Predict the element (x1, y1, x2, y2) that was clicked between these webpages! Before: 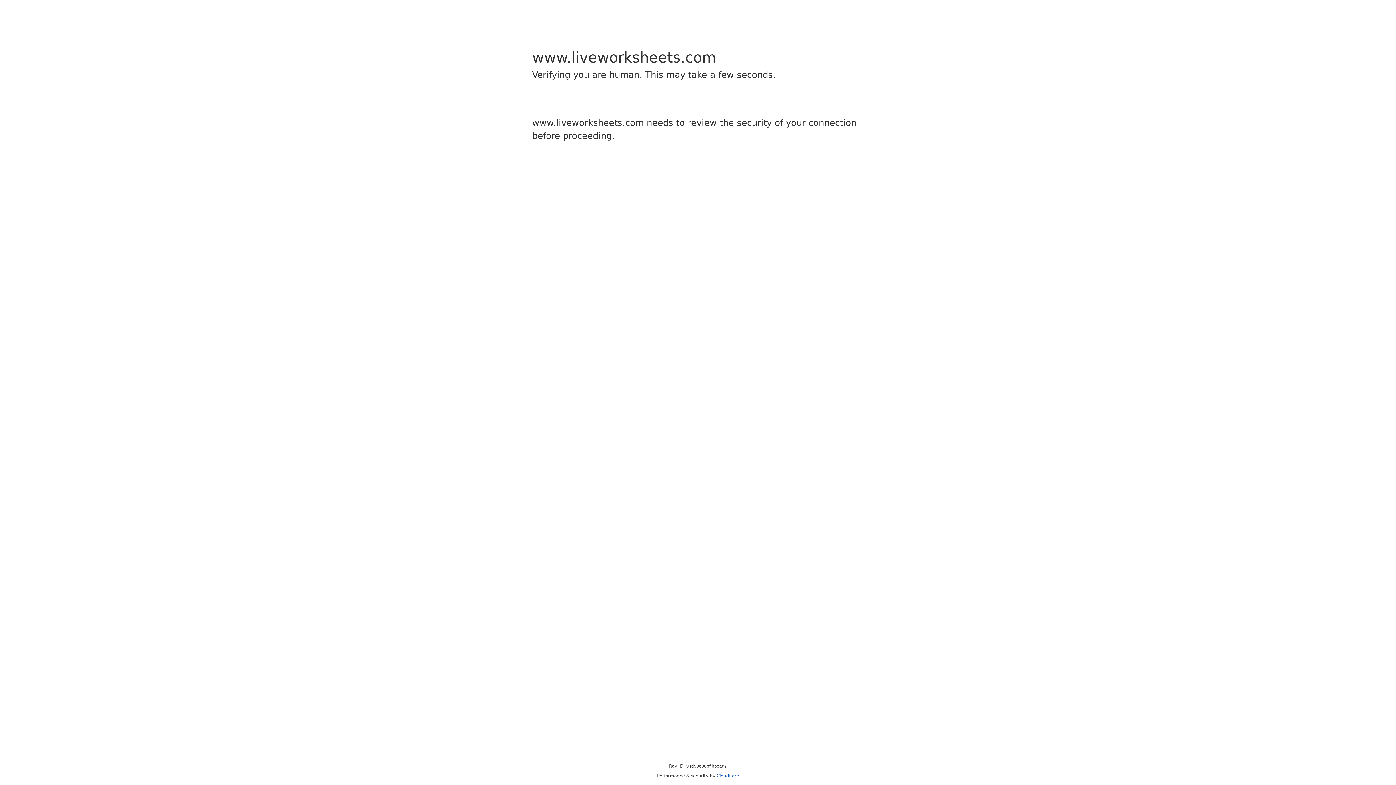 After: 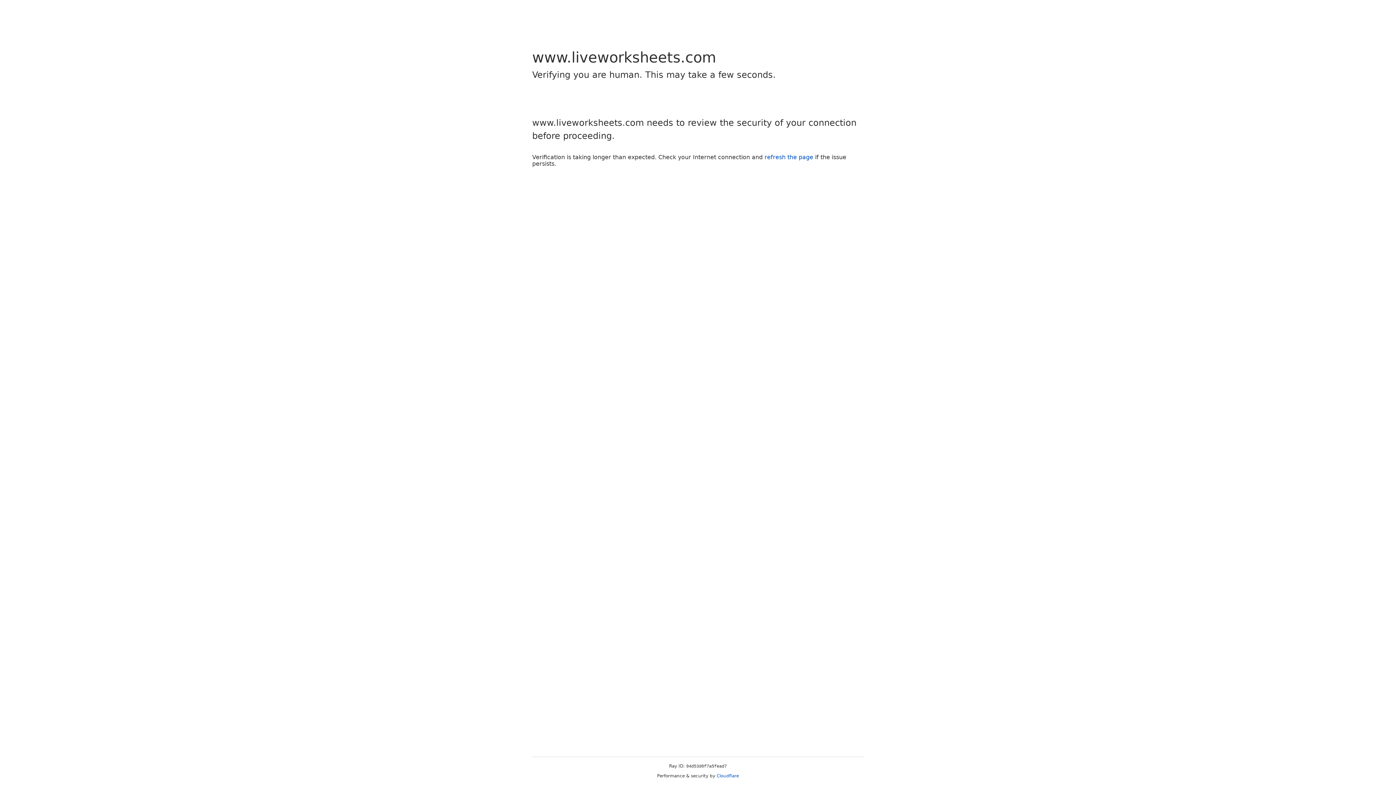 Action: label: Cloudflare bbox: (716, 773, 739, 778)